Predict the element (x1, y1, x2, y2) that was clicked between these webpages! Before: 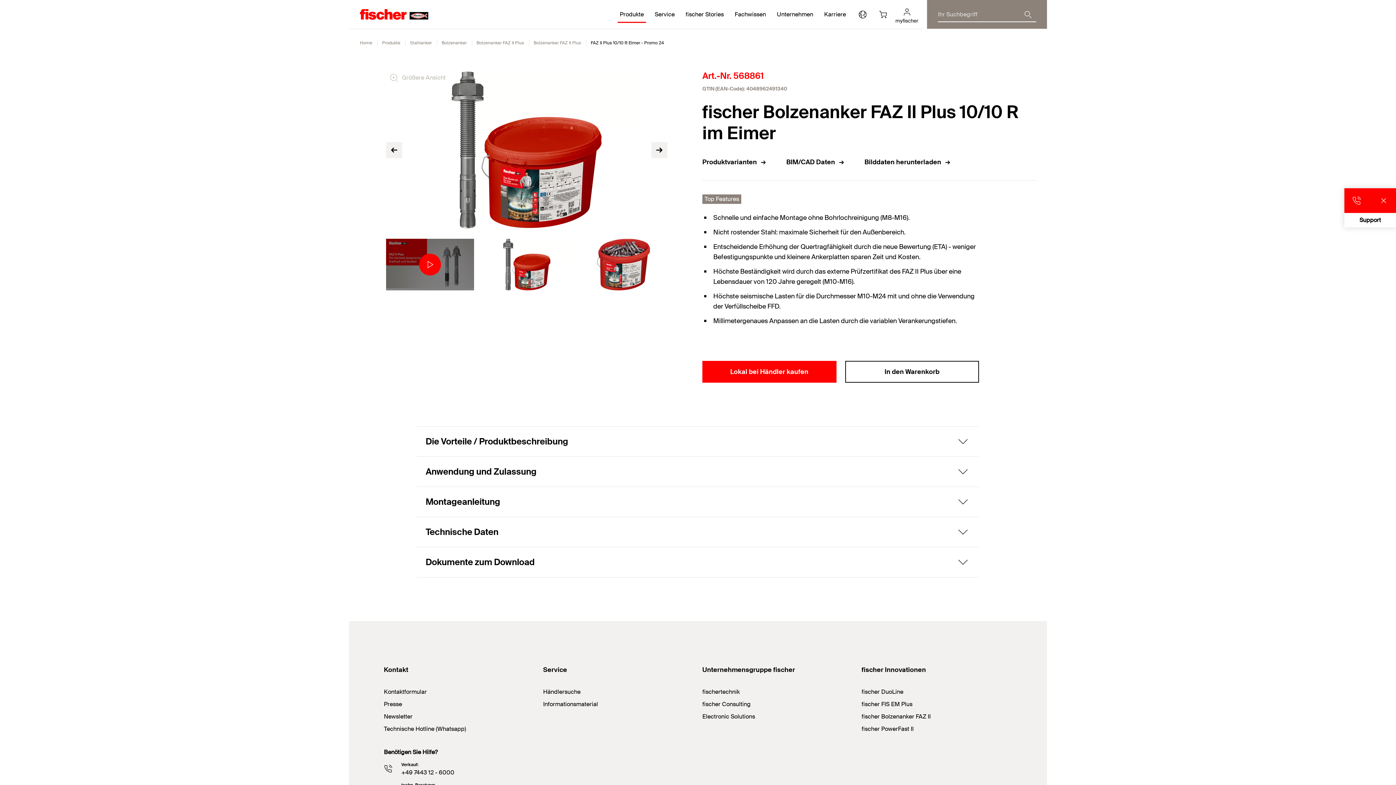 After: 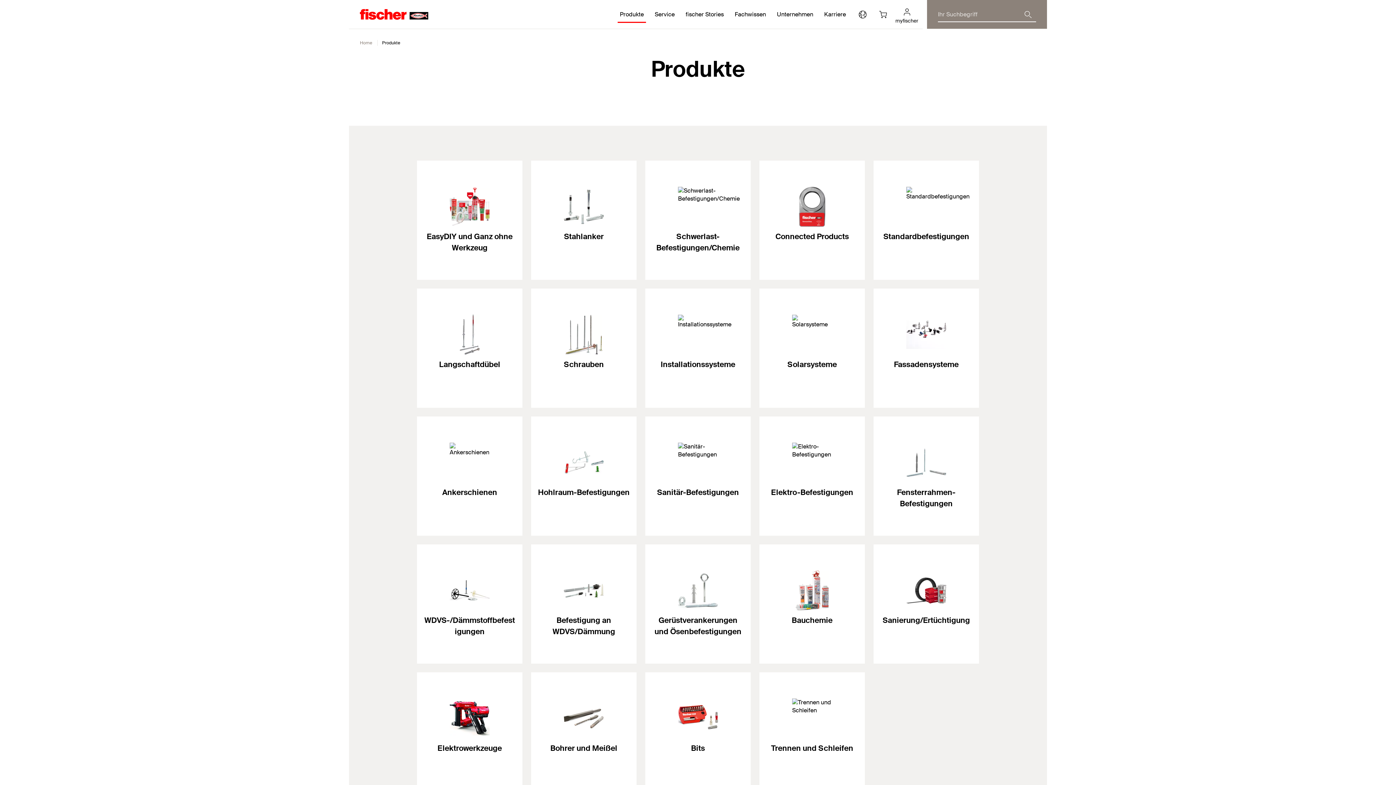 Action: label: Produkte bbox: (382, 40, 400, 45)